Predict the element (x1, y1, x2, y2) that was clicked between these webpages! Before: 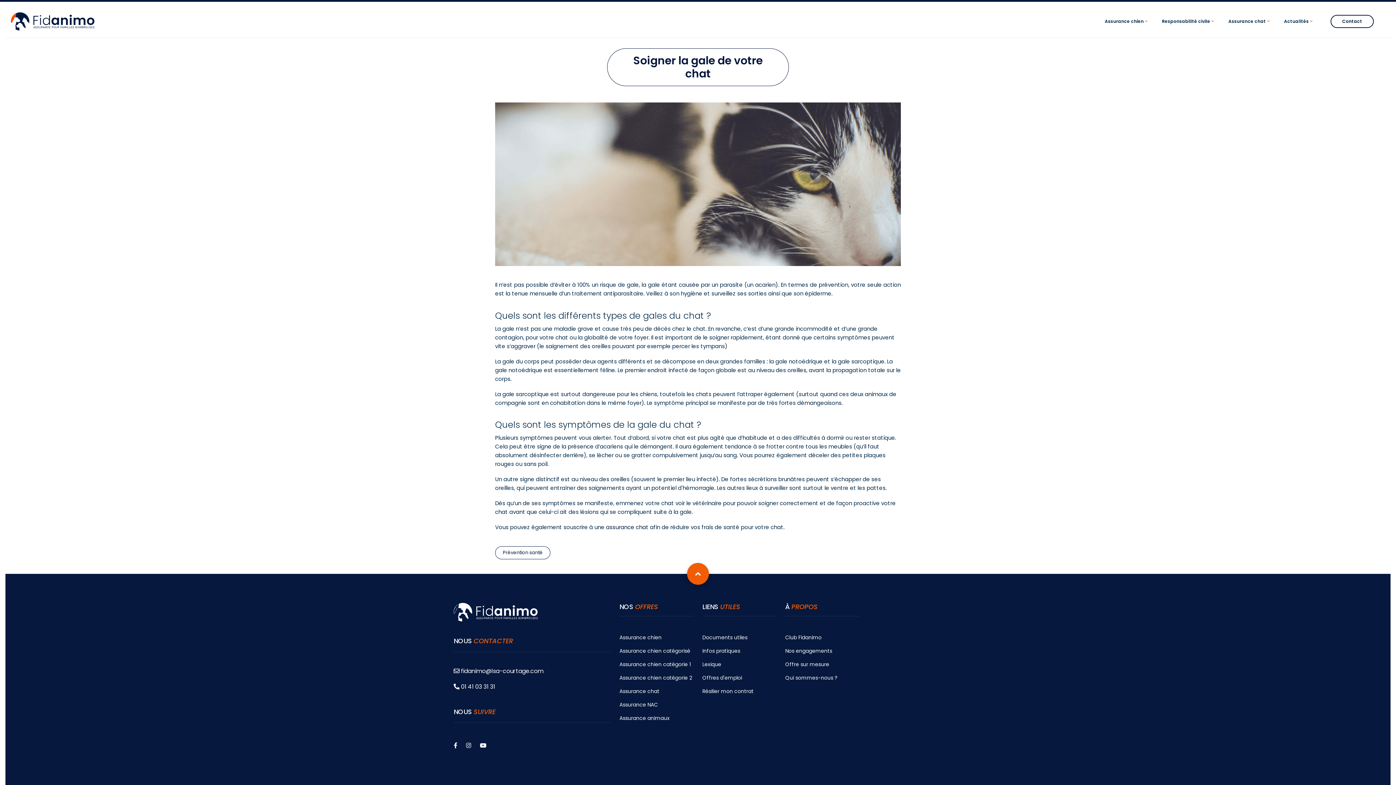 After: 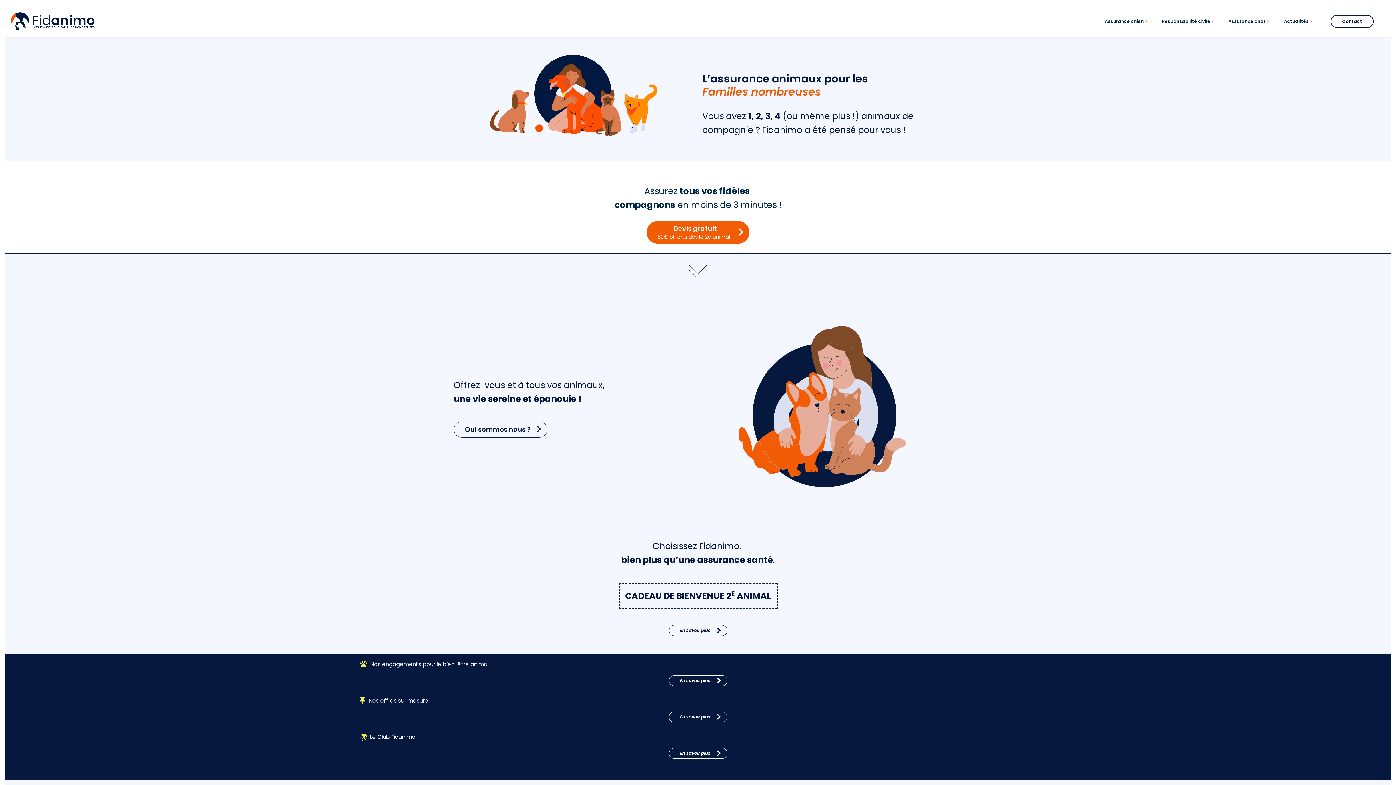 Action: bbox: (453, 608, 537, 616)